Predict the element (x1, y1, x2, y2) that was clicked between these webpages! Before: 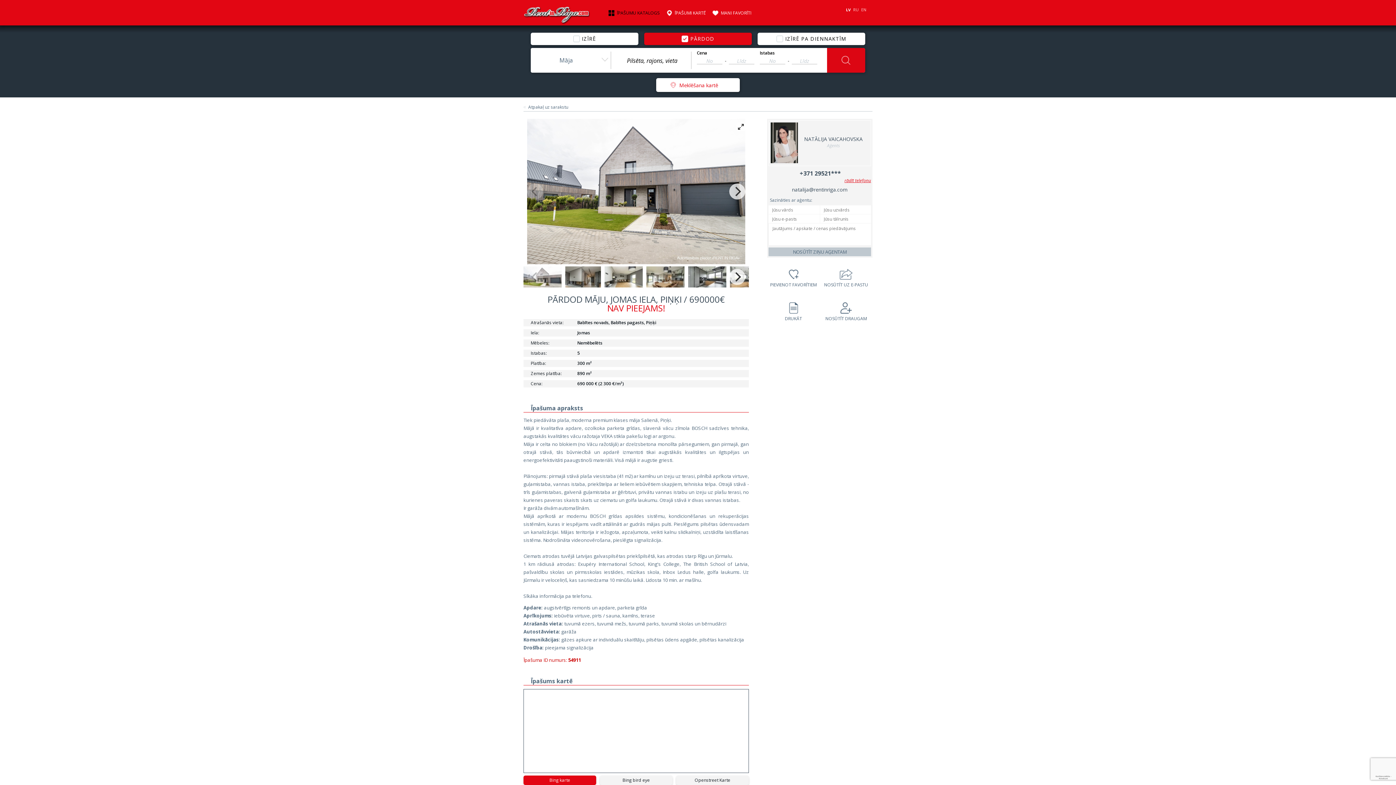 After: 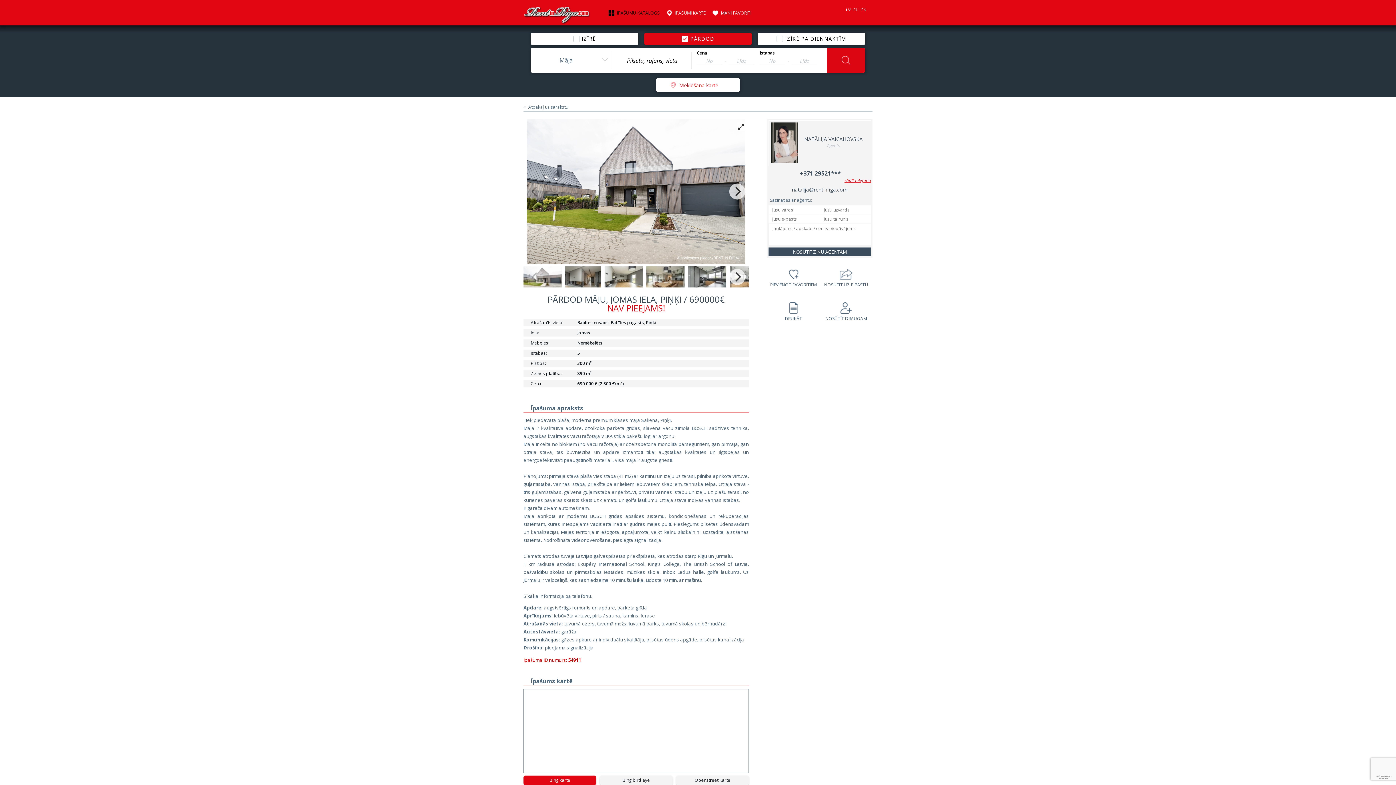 Action: bbox: (768, 247, 871, 256) label: NOSŪTĪT ZIŅU AĢENTAM